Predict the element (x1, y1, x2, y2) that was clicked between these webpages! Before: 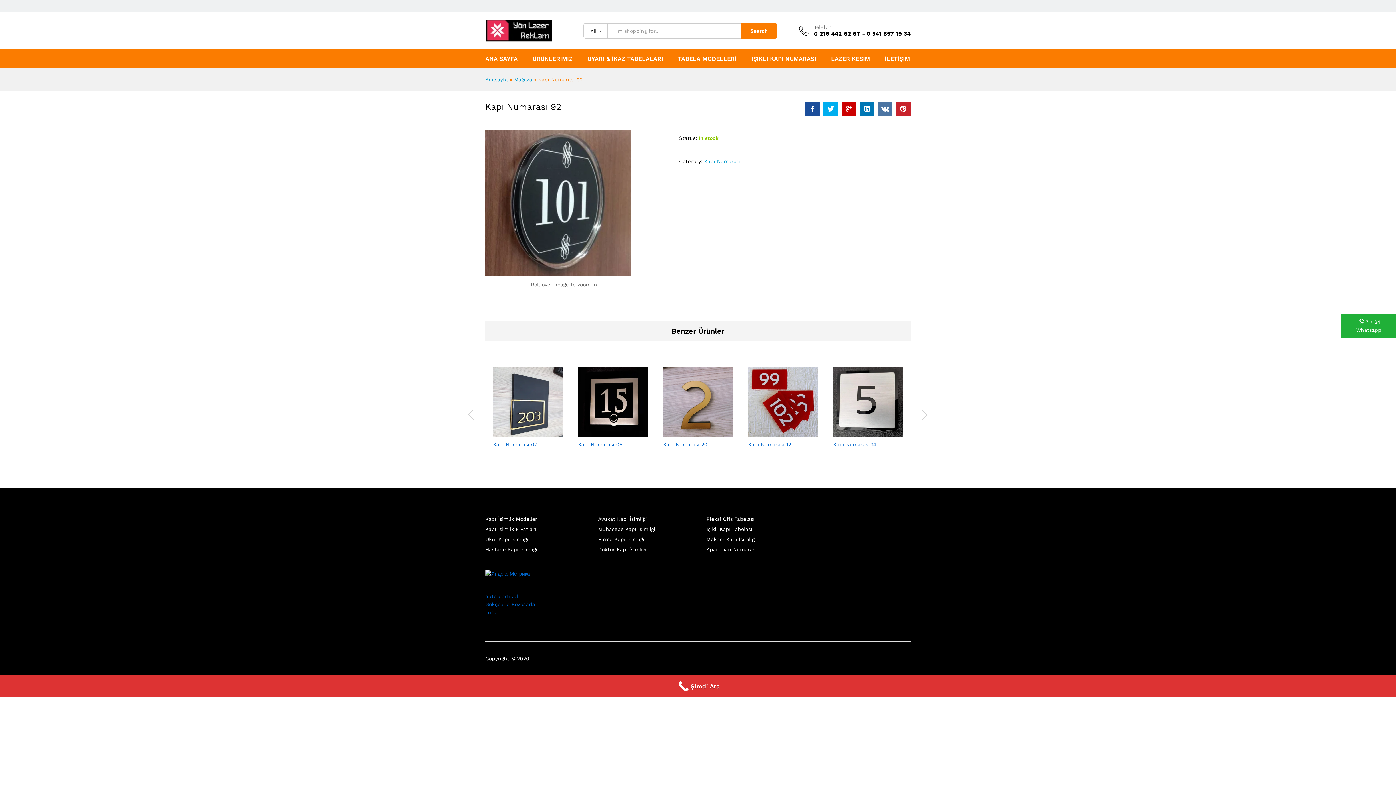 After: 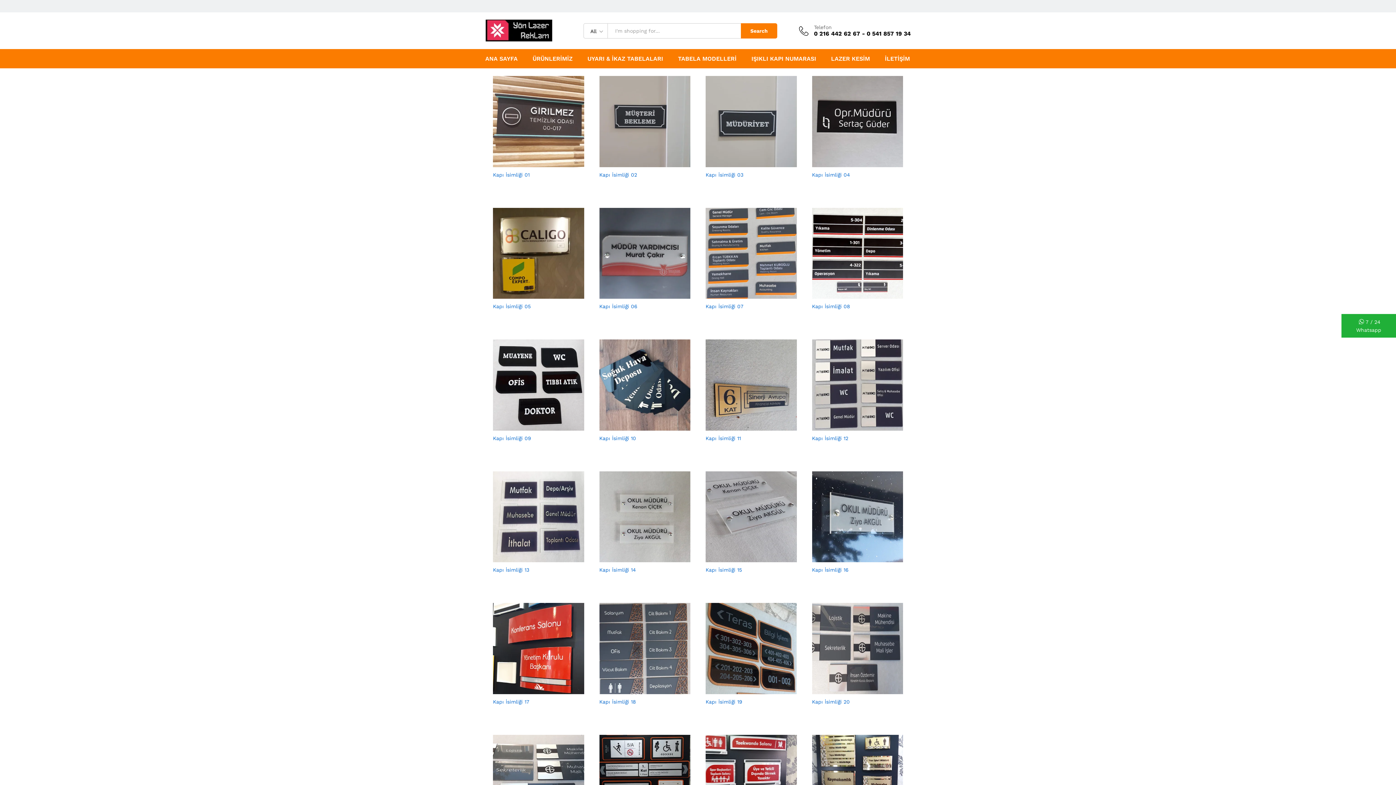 Action: bbox: (485, 536, 528, 542) label: Okul Kapı İsimliği